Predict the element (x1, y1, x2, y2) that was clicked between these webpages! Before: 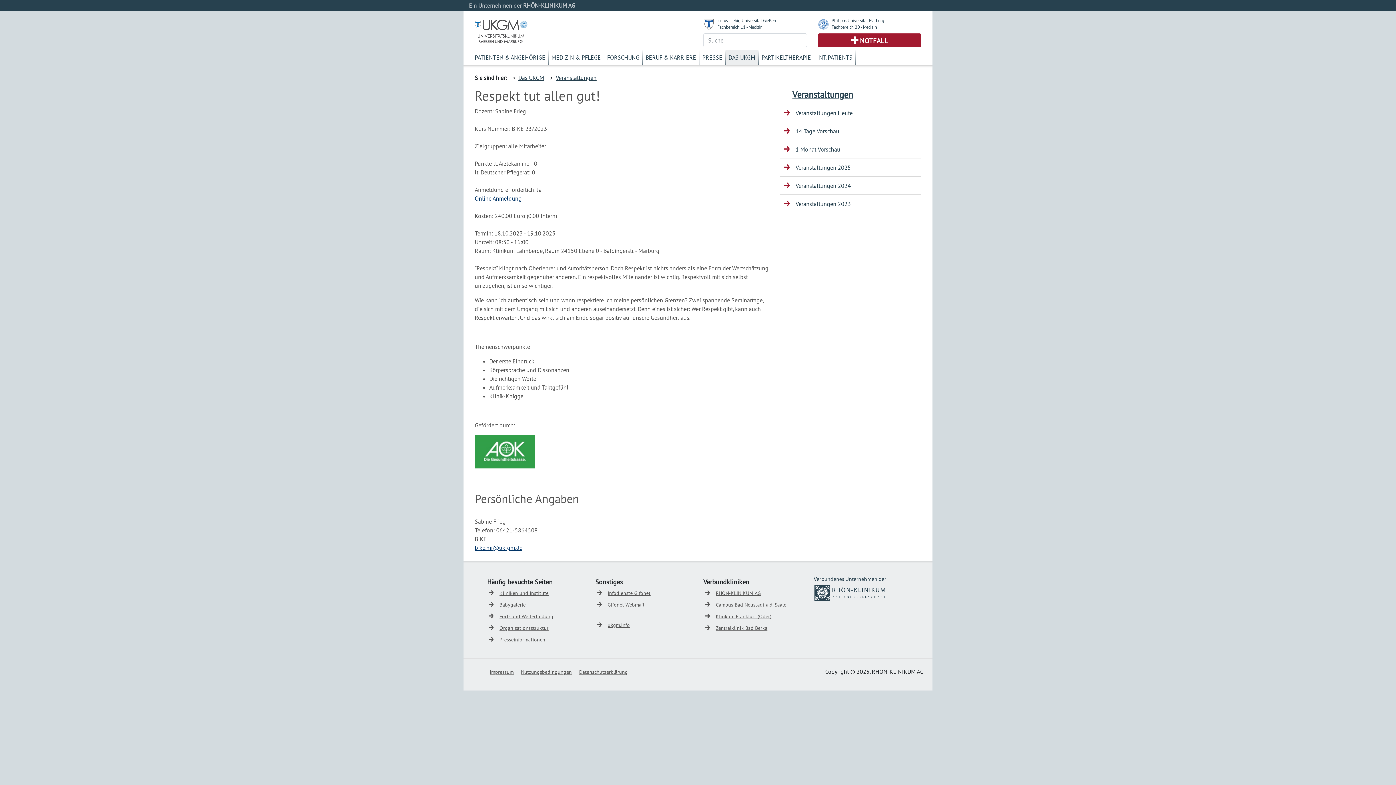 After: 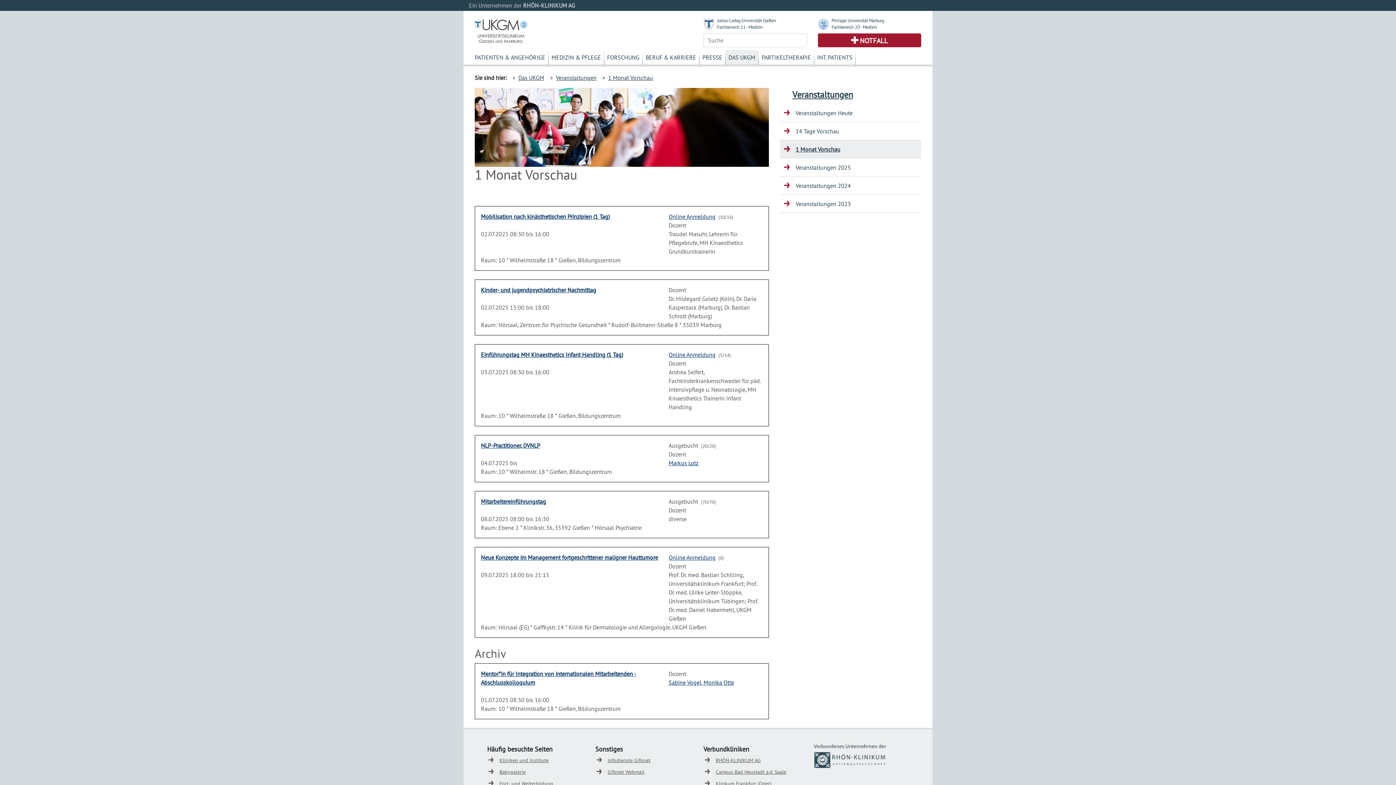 Action: bbox: (779, 140, 921, 158) label: 1 Monat Vorschau